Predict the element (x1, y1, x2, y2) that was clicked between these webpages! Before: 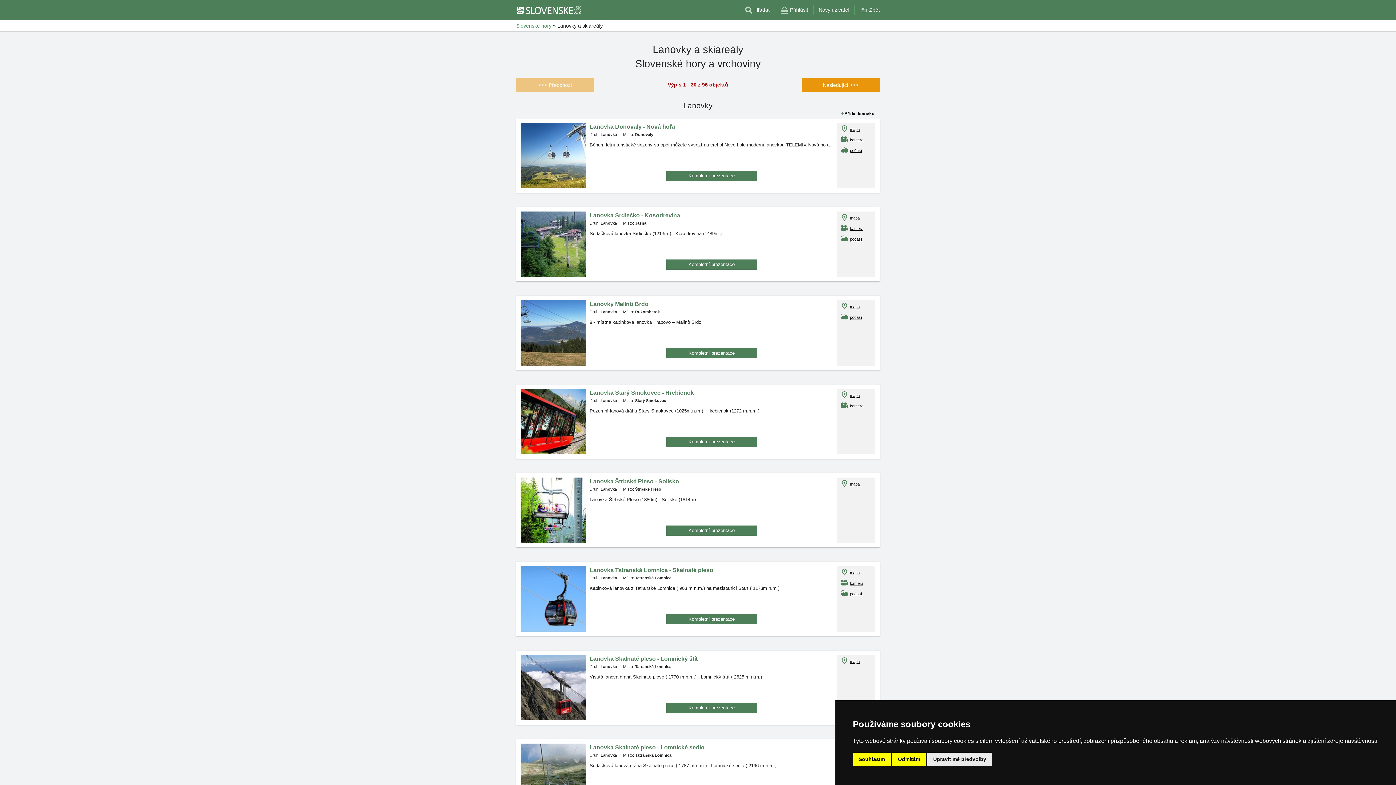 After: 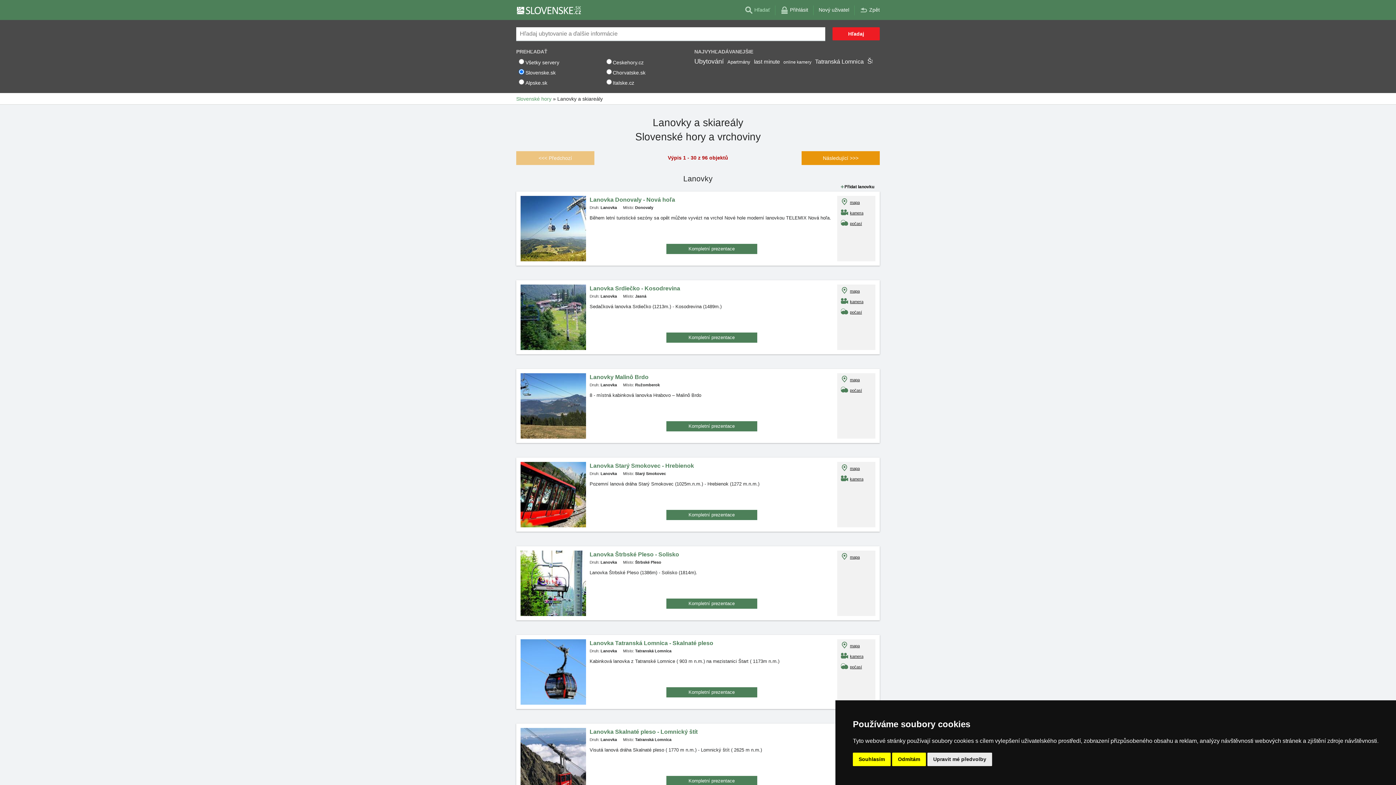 Action: bbox: (745, 6, 770, 13) label:  Hľadať